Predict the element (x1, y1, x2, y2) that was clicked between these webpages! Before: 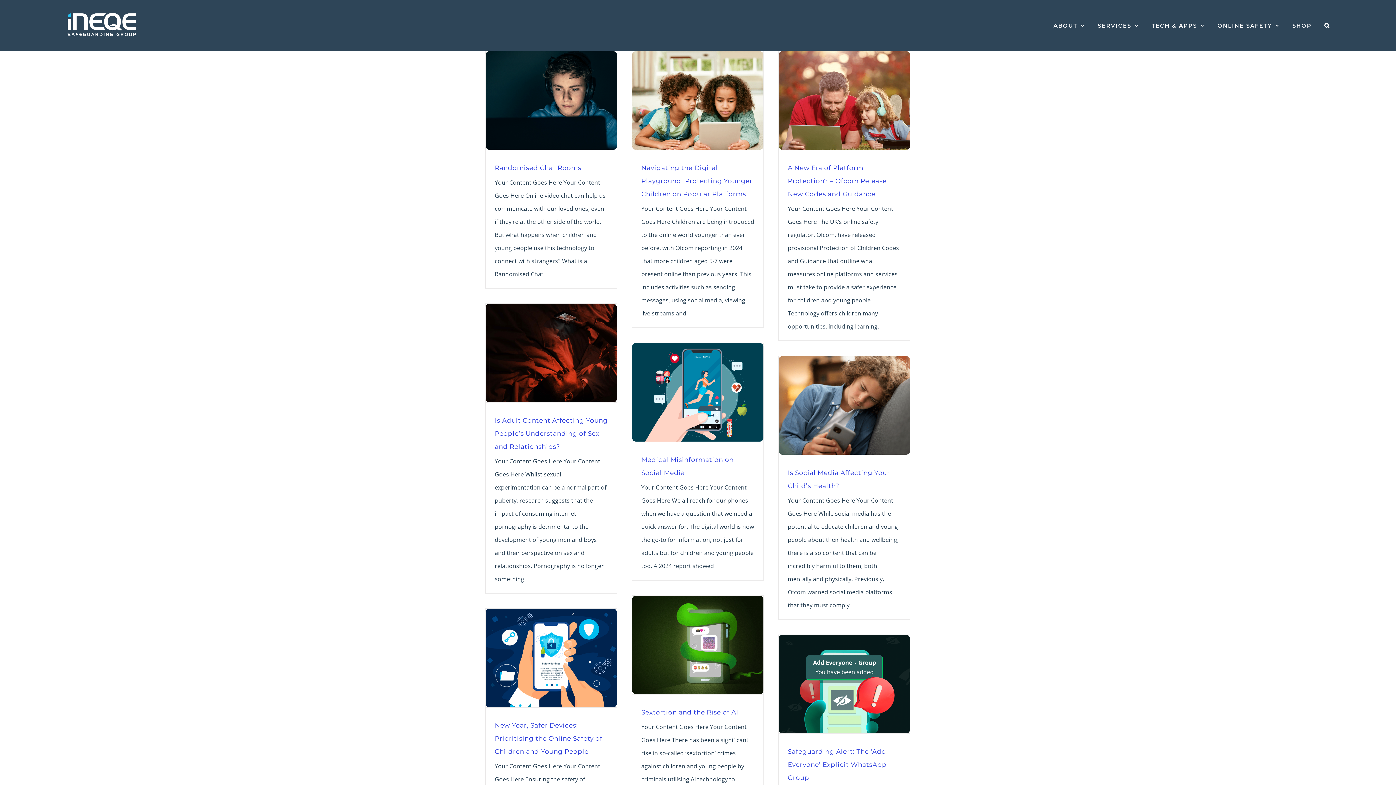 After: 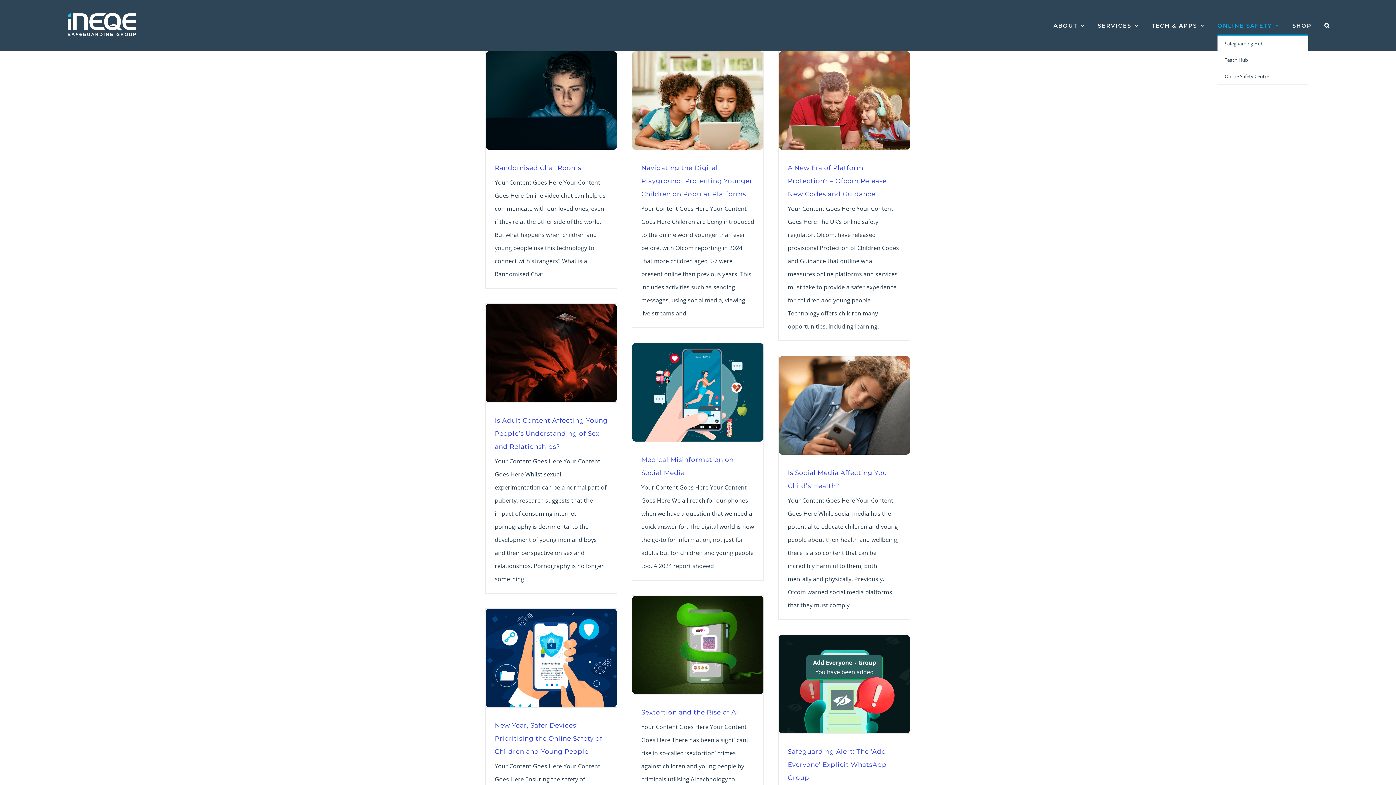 Action: label: ONLINE SAFETY bbox: (1217, 0, 1279, 50)